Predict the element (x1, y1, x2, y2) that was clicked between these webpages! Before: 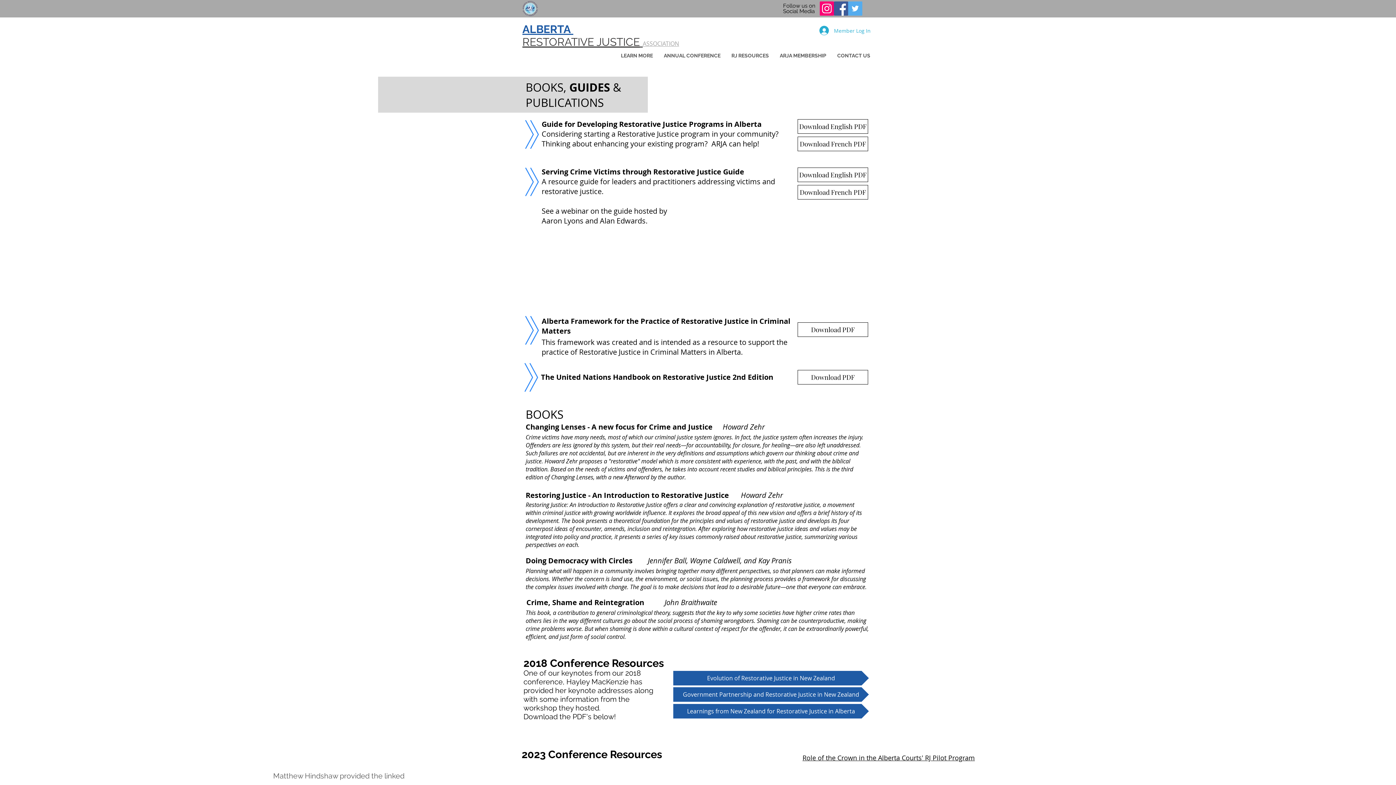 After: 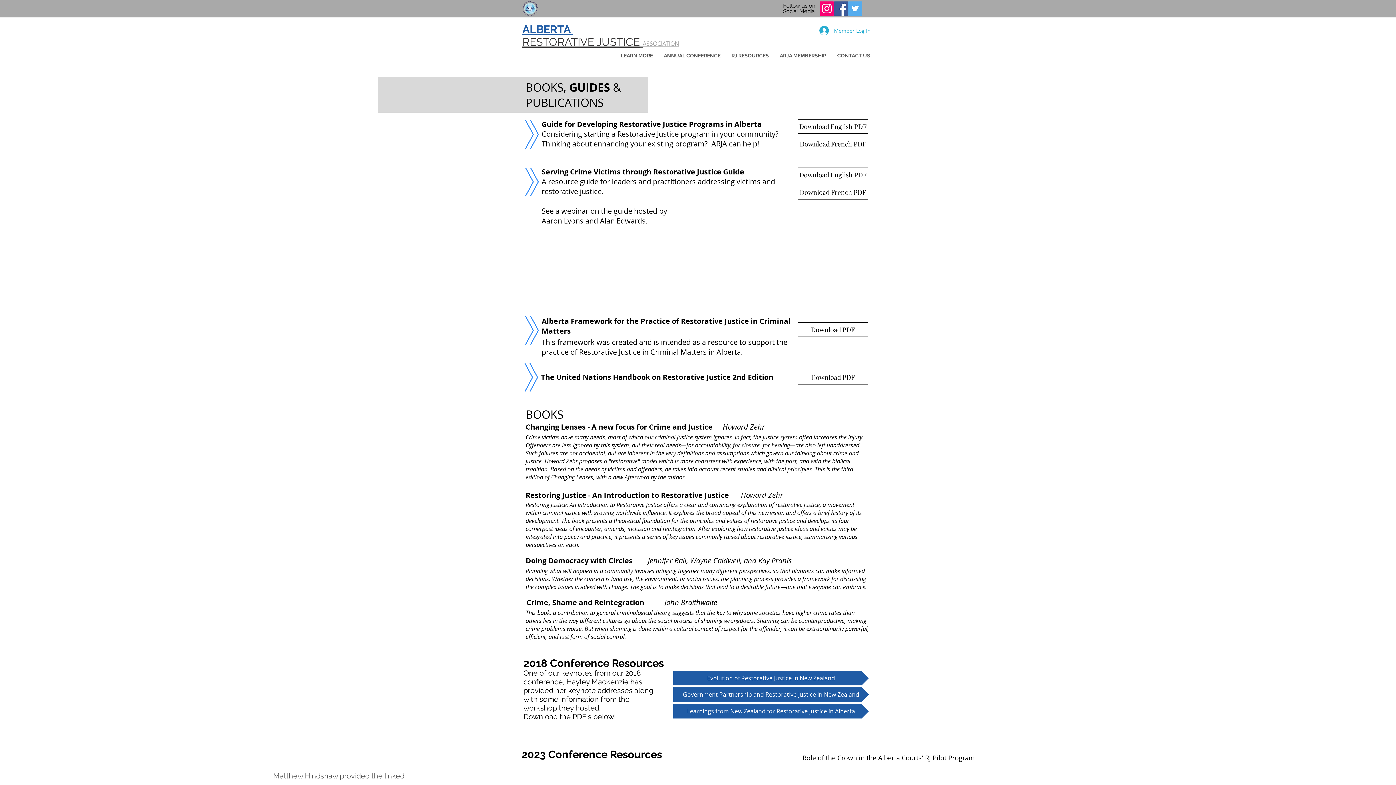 Action: label: Instagram Social Icon bbox: (820, 1, 834, 15)